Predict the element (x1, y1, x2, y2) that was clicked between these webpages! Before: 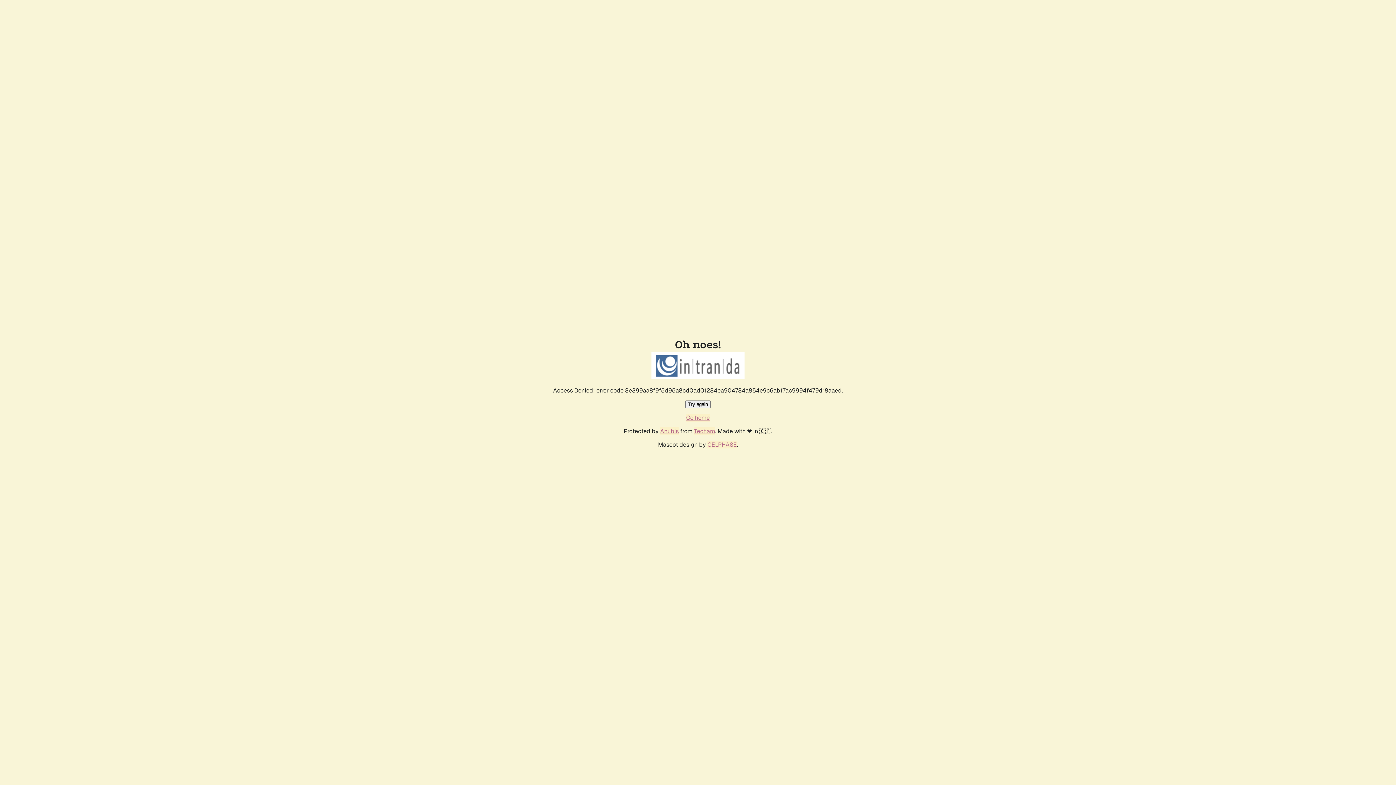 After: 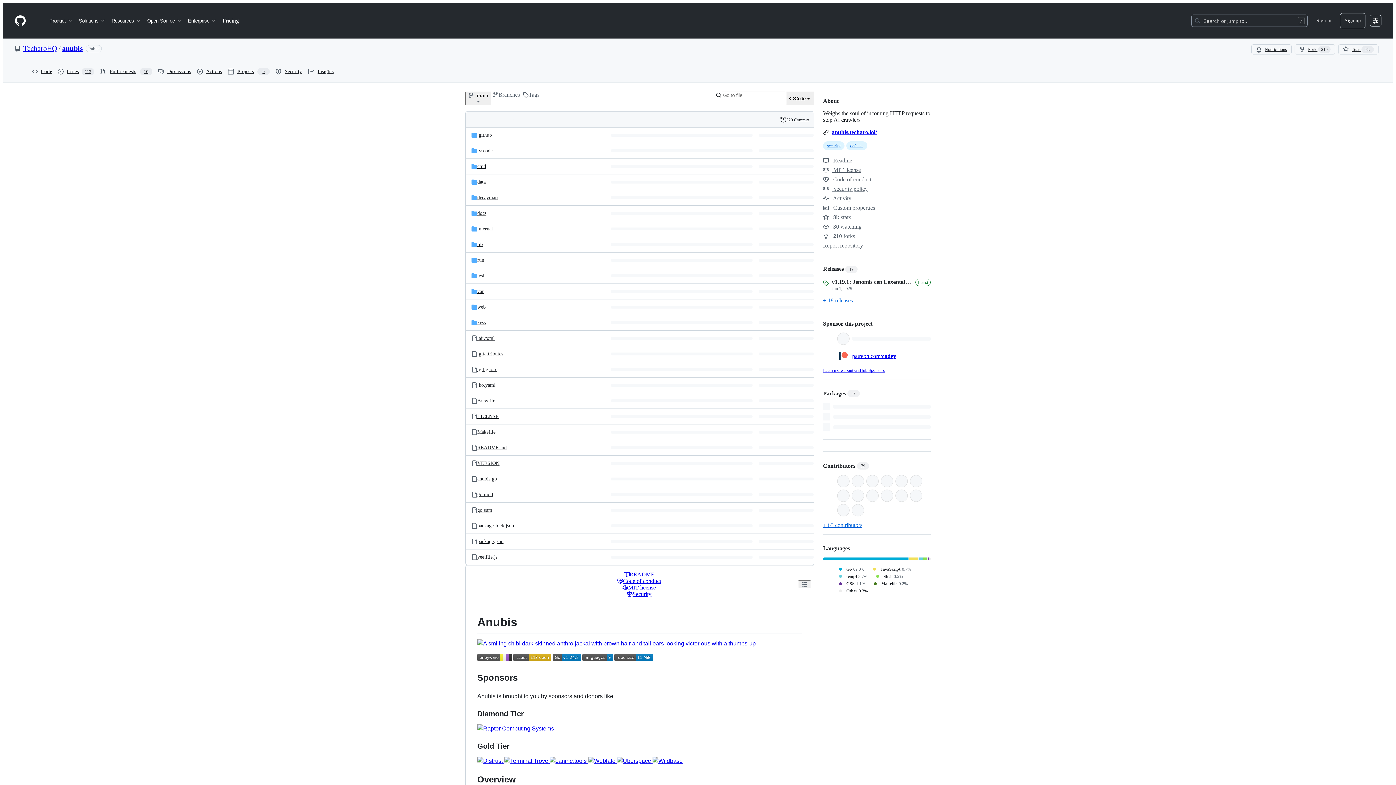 Action: bbox: (660, 427, 678, 435) label: Anubis